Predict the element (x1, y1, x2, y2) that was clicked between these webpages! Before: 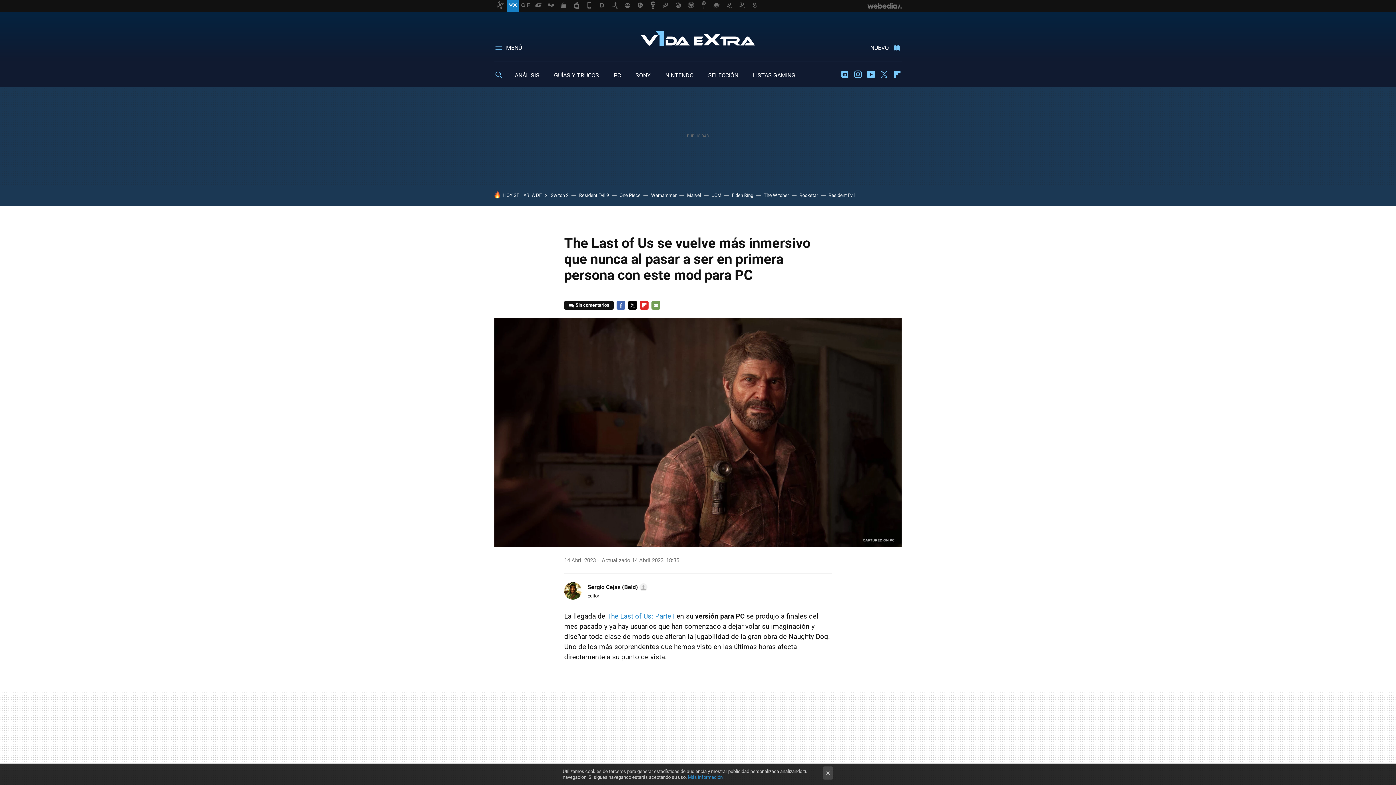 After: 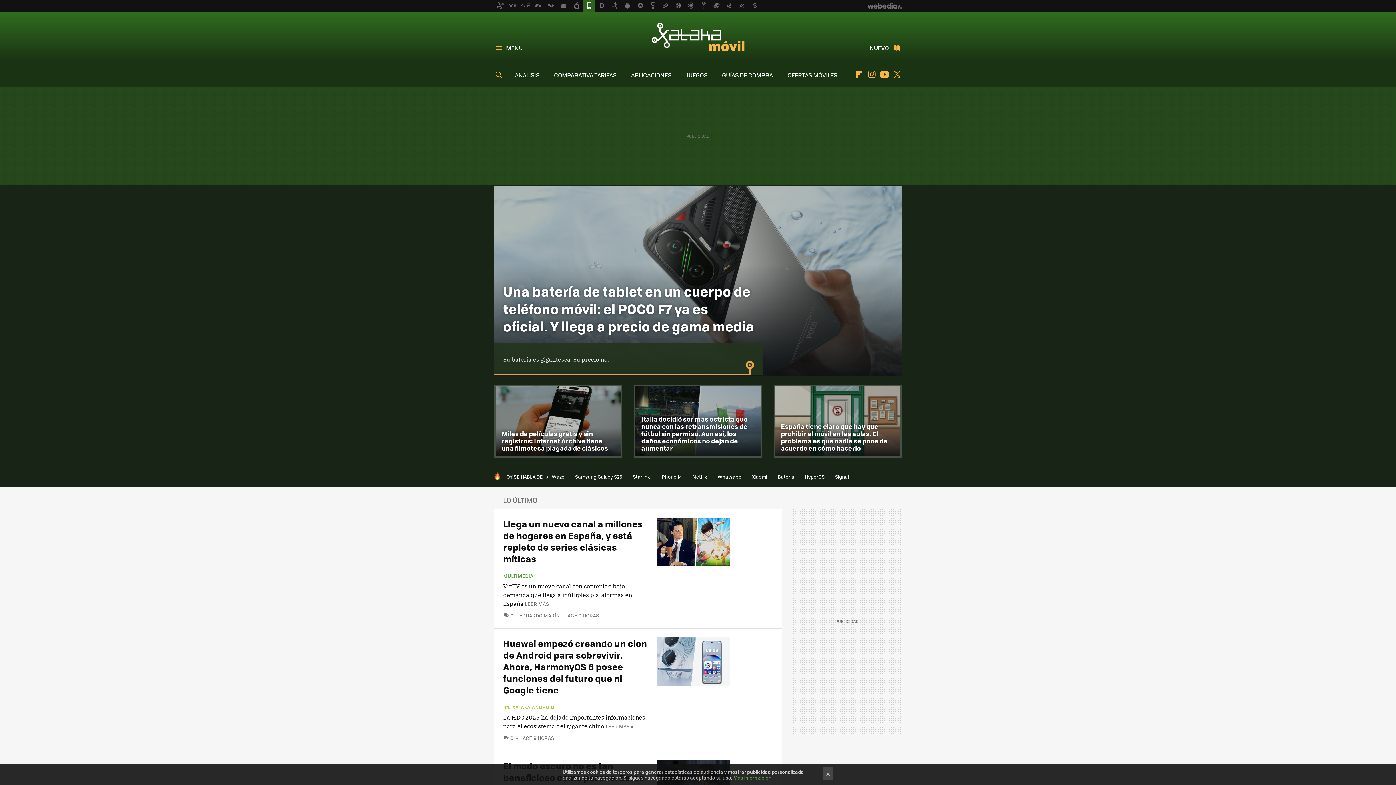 Action: bbox: (583, 0, 595, 11)